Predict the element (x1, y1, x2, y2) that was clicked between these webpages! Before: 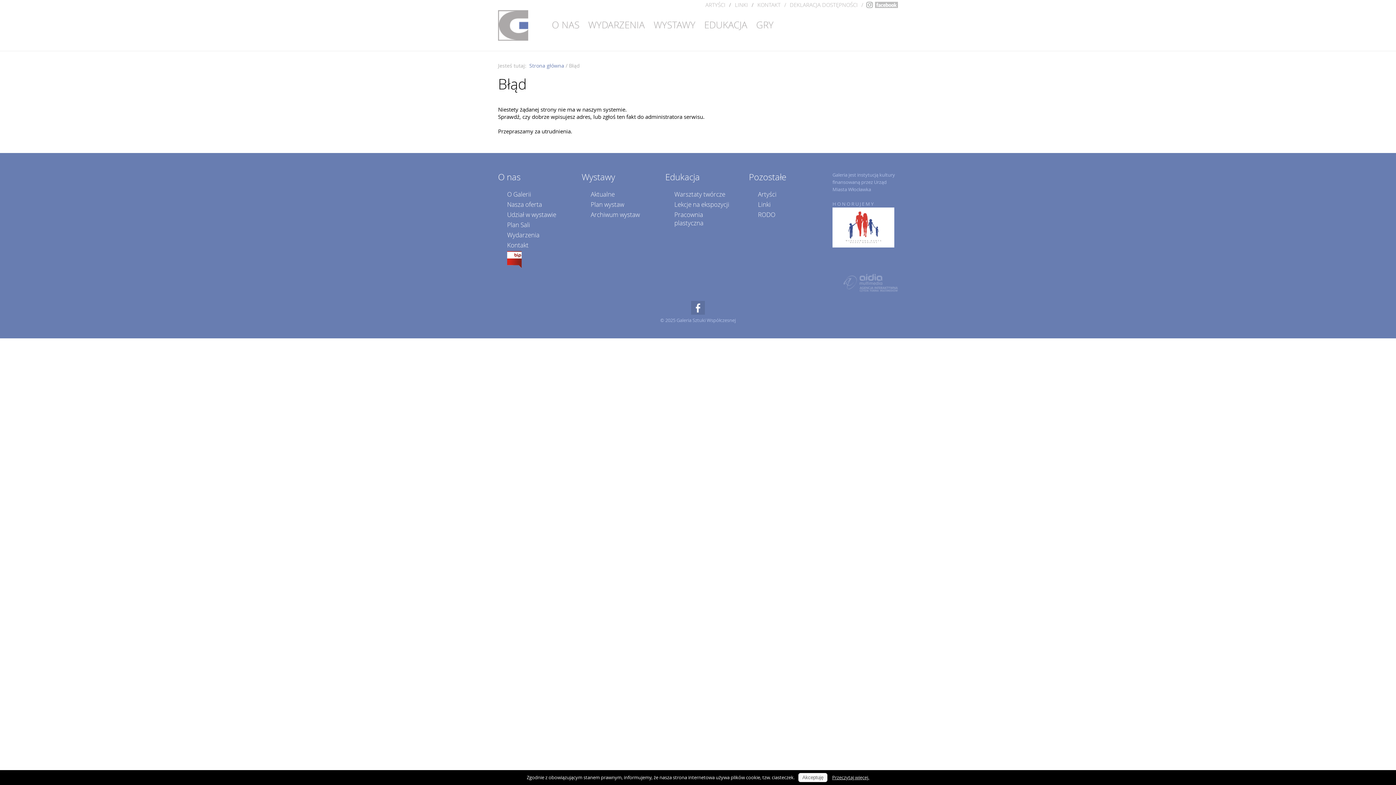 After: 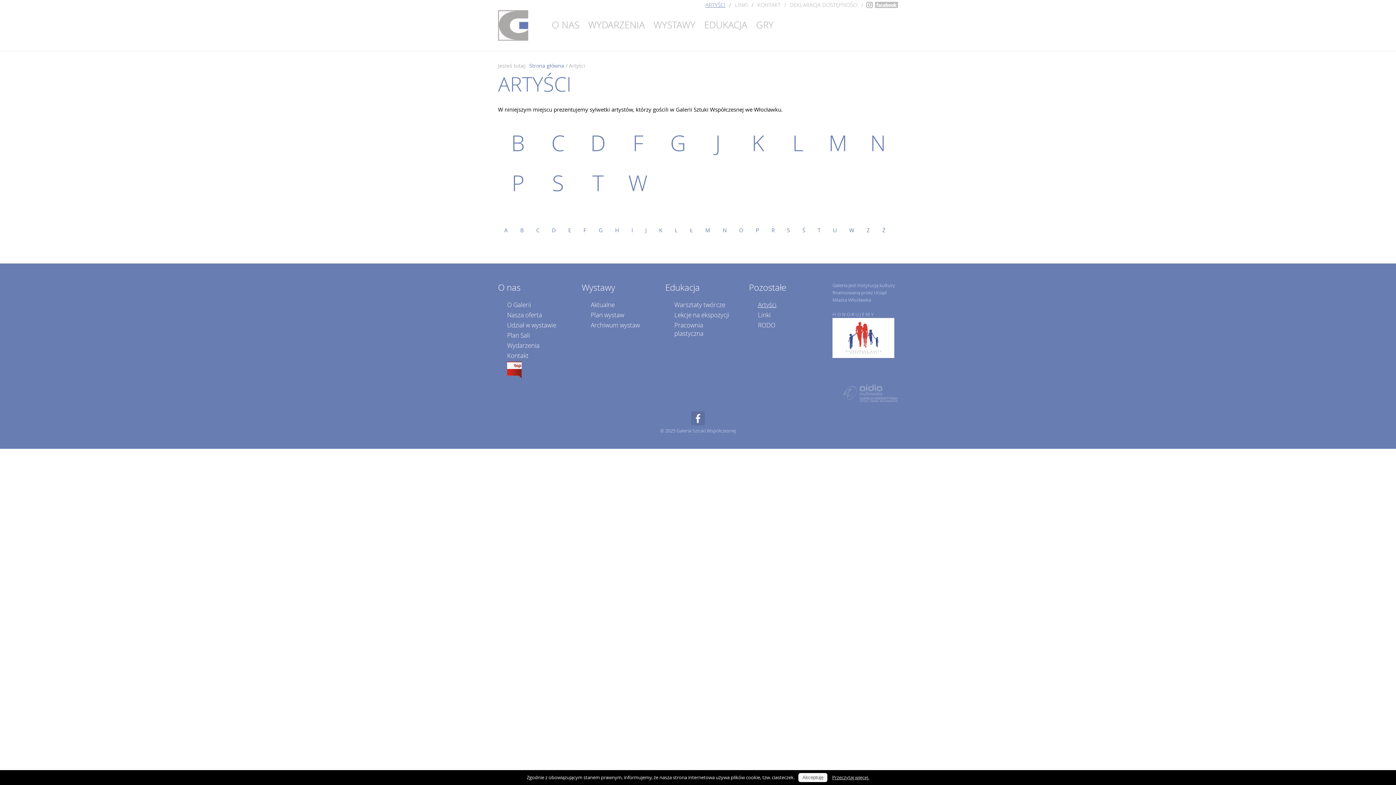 Action: label: ARTYŚCI bbox: (705, 1, 725, 8)